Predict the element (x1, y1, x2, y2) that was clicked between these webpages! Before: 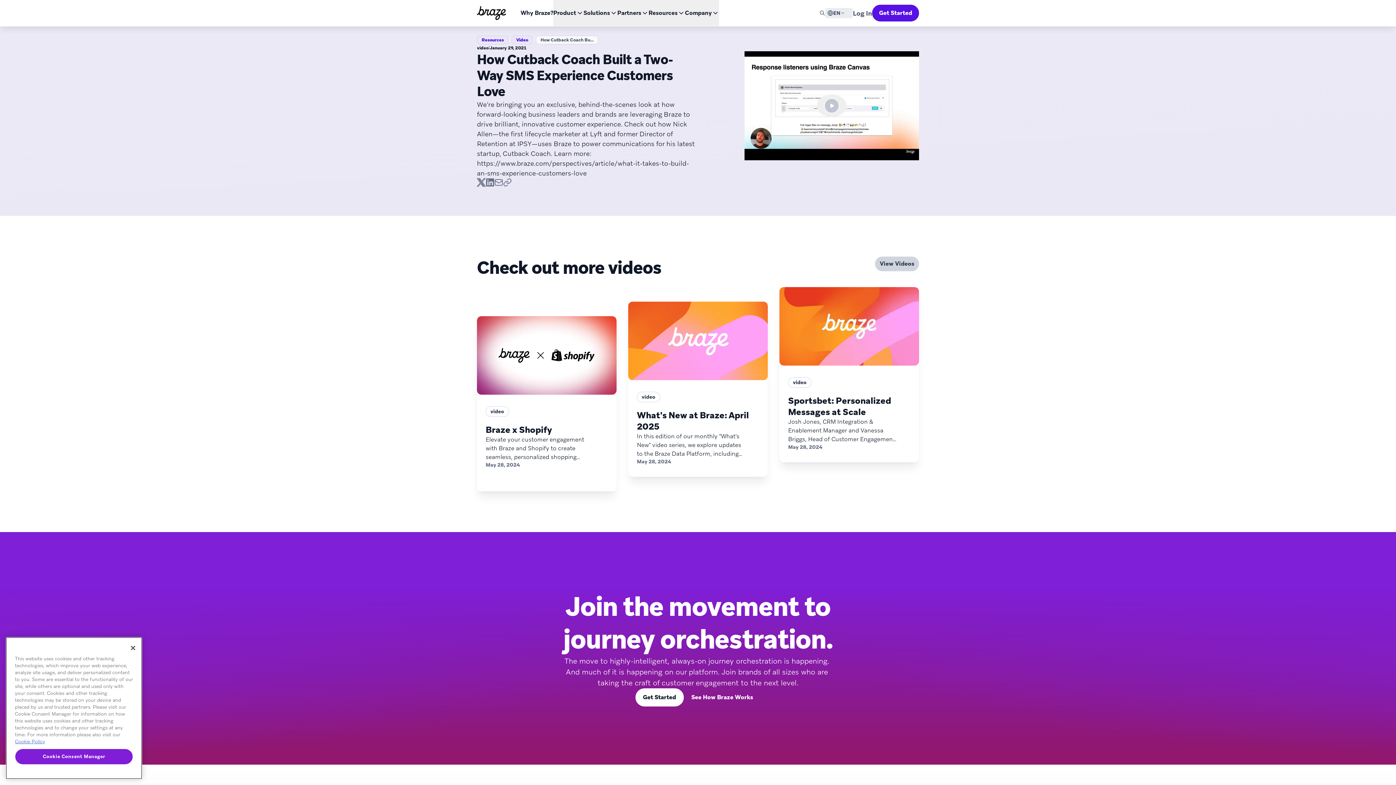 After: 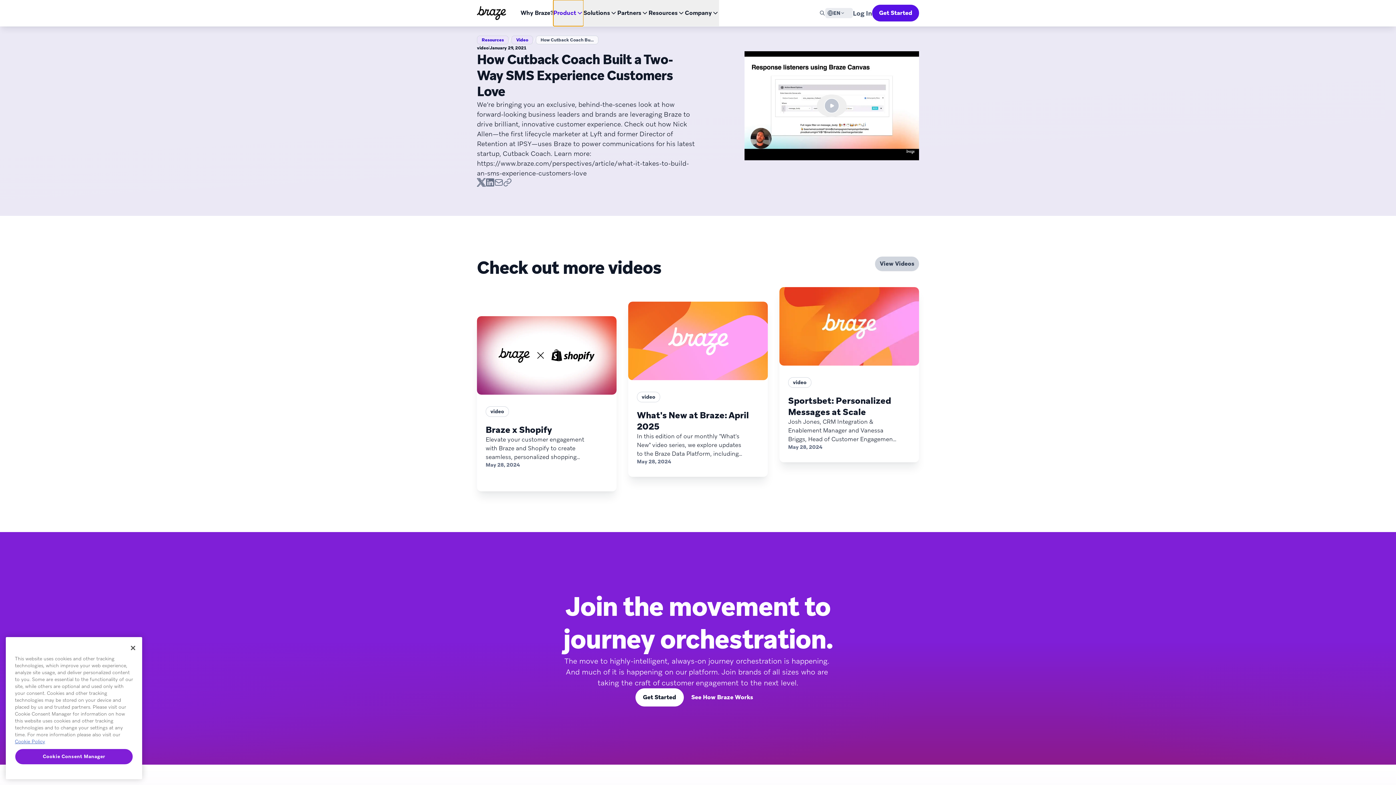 Action: label: Product bbox: (553, 0, 583, 26)